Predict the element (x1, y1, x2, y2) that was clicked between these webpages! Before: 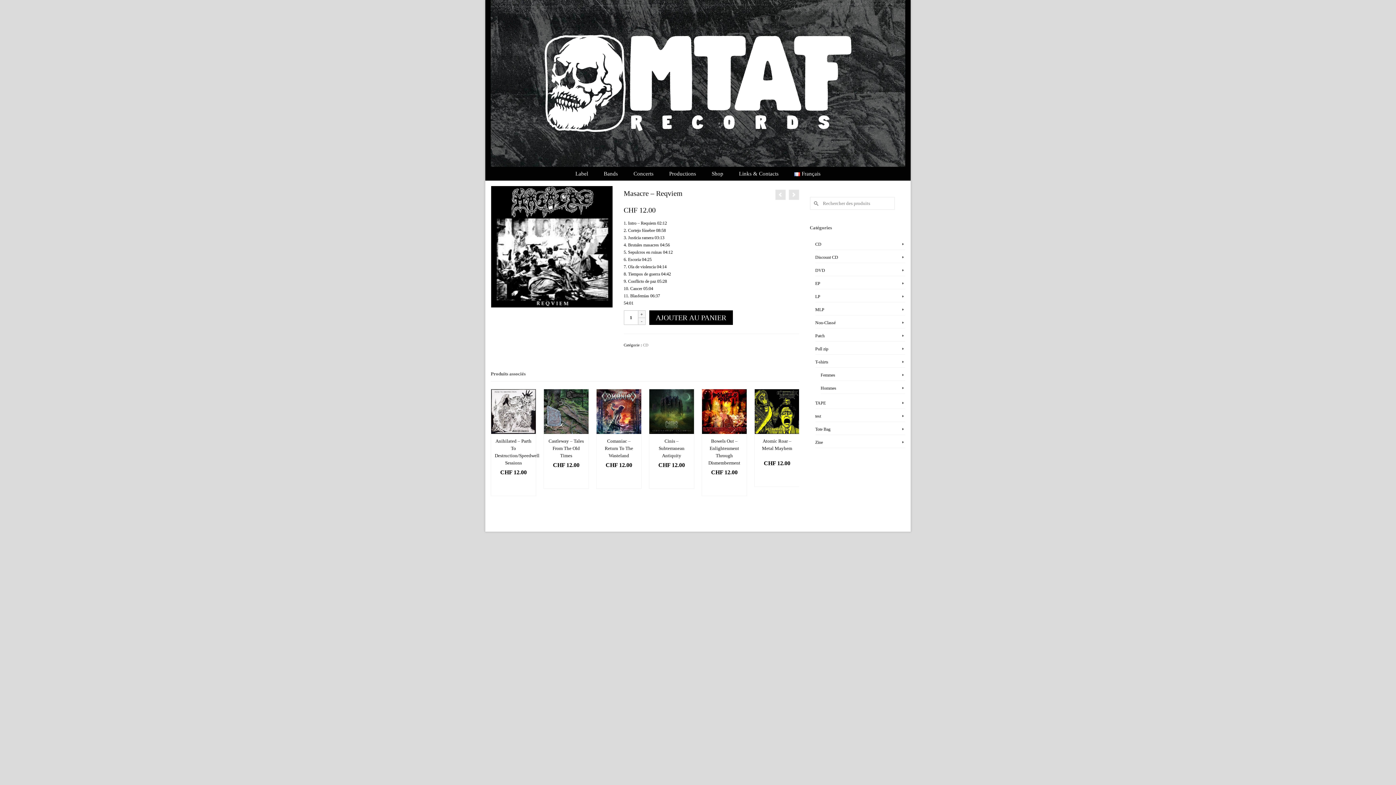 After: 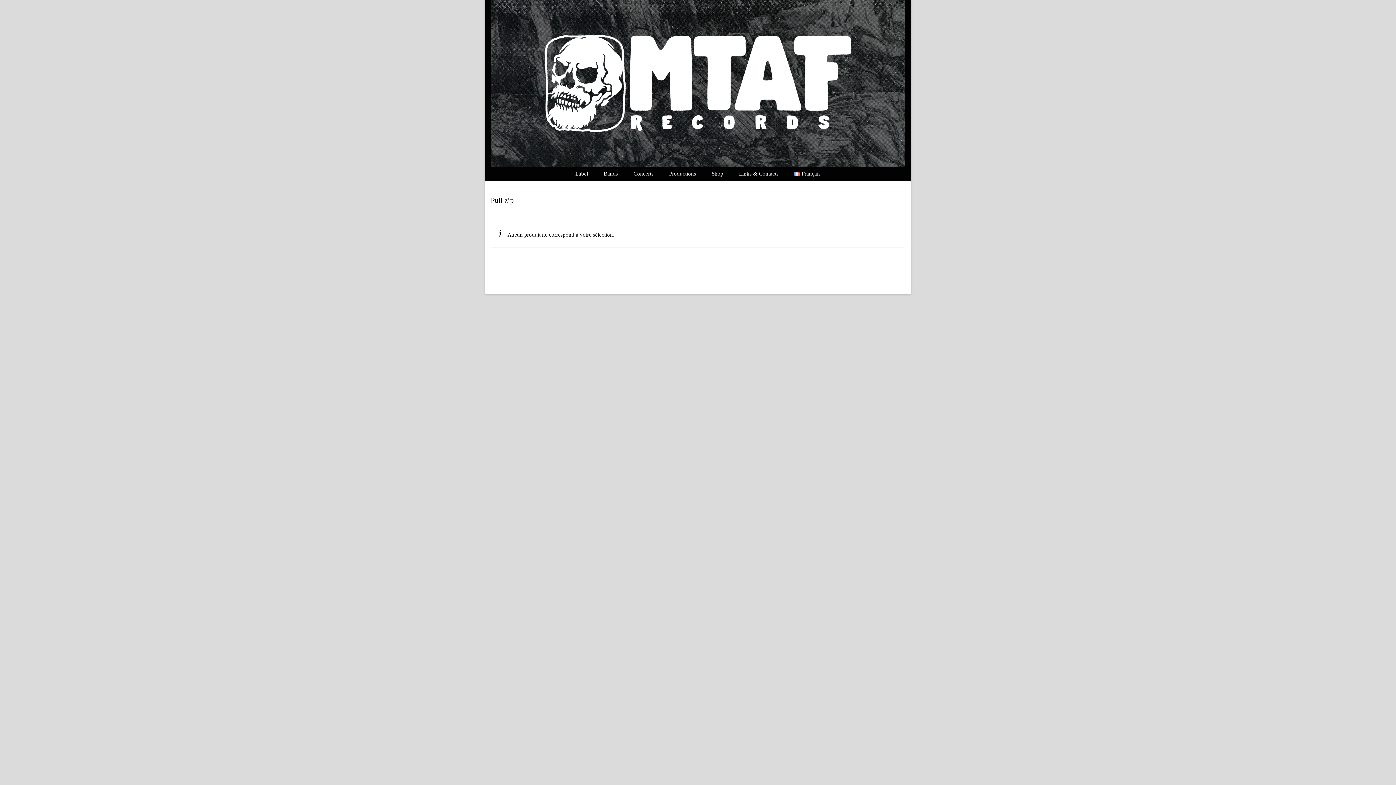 Action: bbox: (815, 343, 905, 355) label: Pull zip